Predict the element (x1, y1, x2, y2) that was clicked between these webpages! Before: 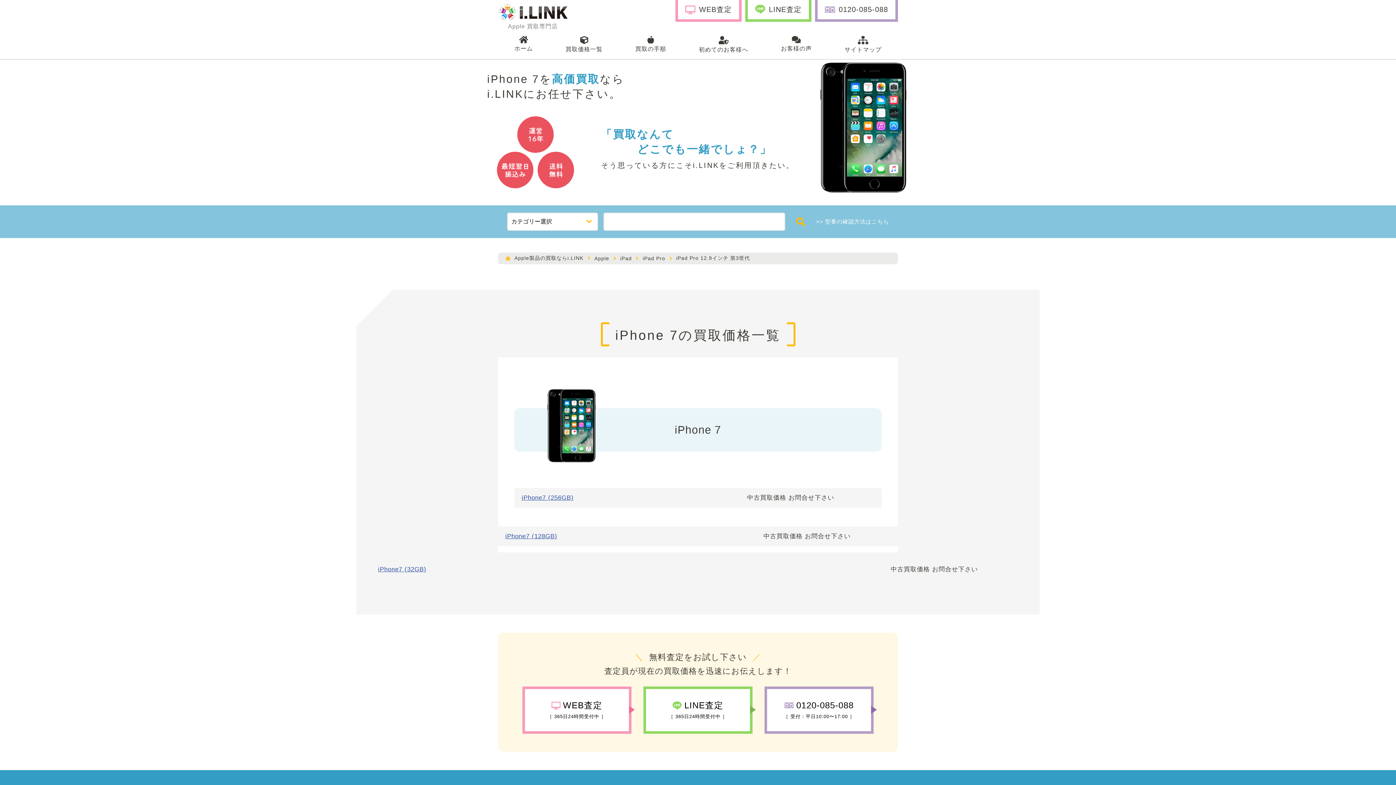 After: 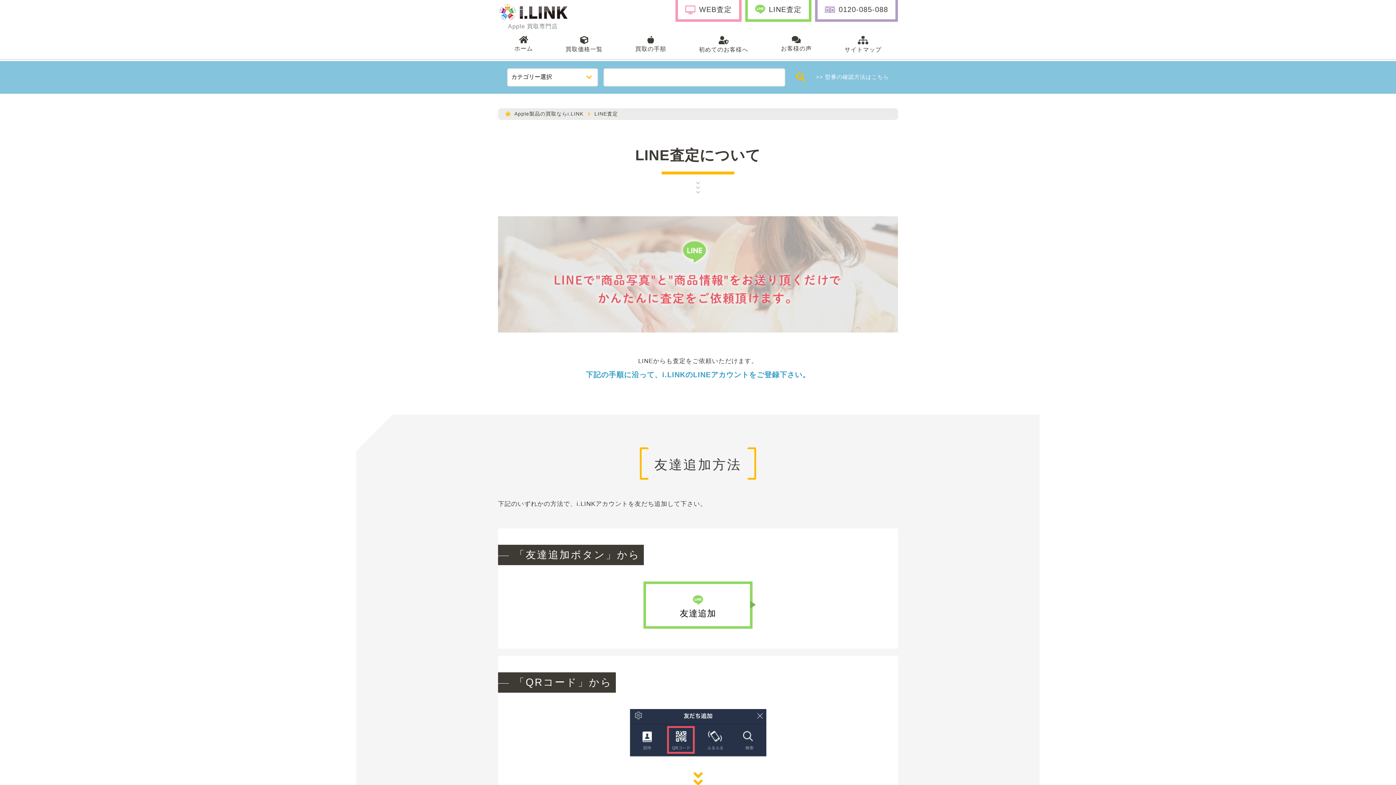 Action: label: LINE査定 bbox: (745, 0, 811, 21)